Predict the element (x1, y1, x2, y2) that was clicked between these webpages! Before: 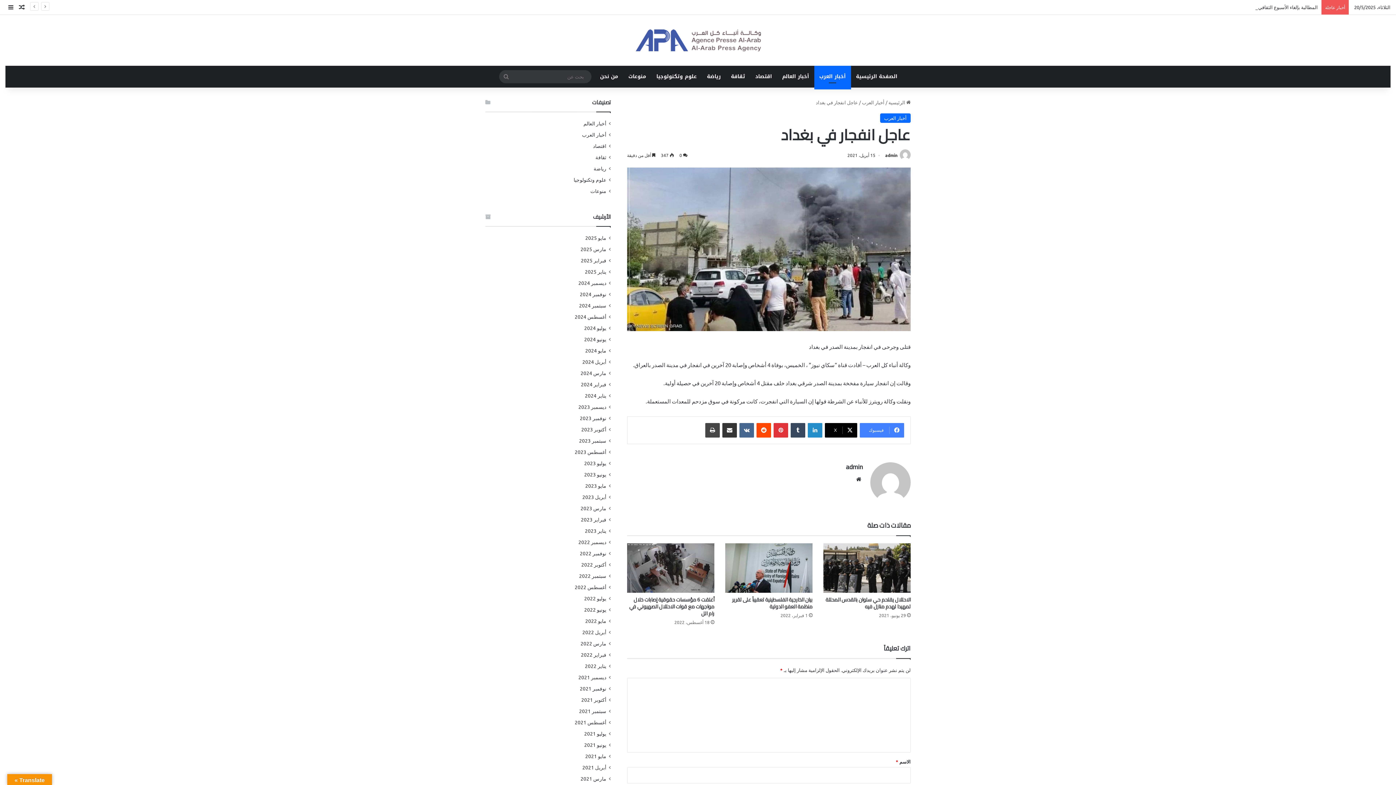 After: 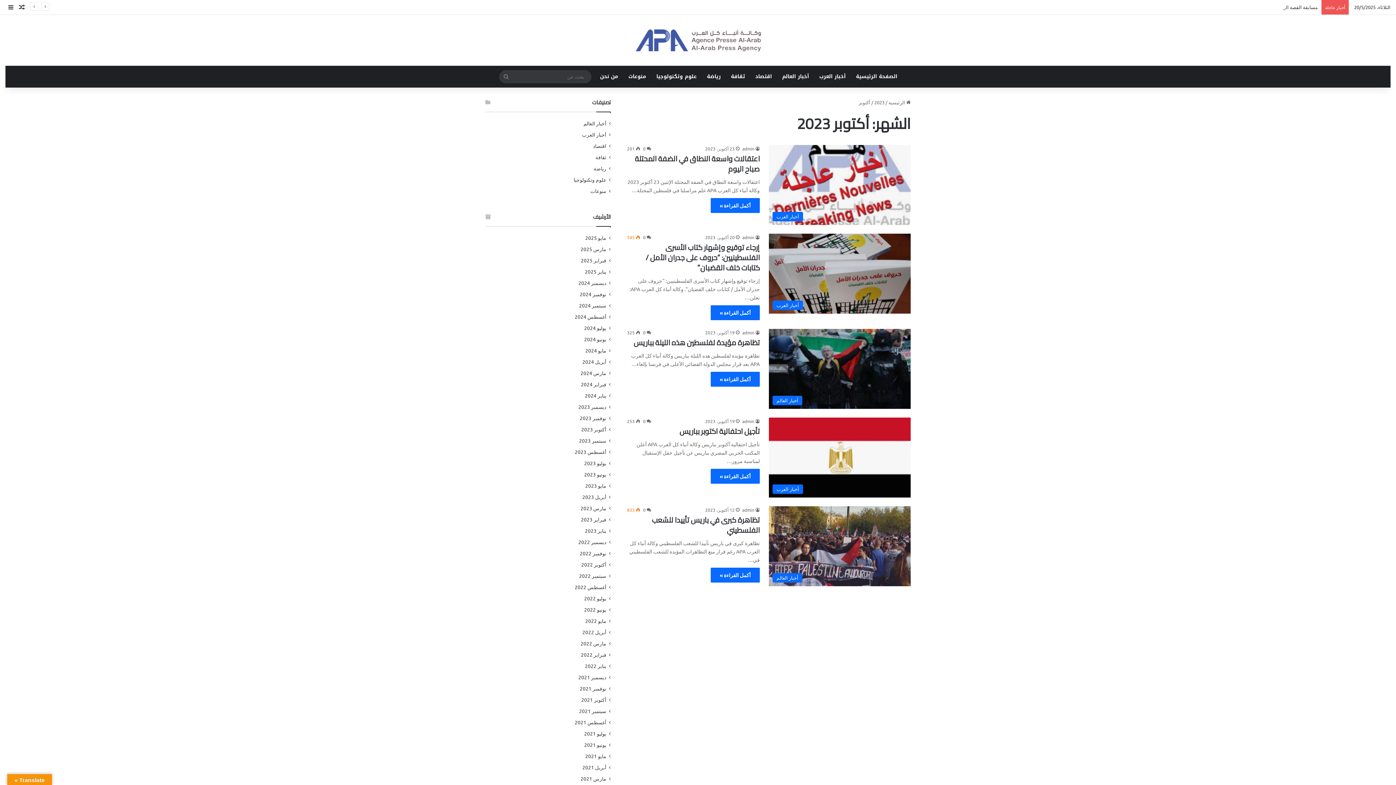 Action: bbox: (581, 425, 606, 433) label: أكتوبر 2023